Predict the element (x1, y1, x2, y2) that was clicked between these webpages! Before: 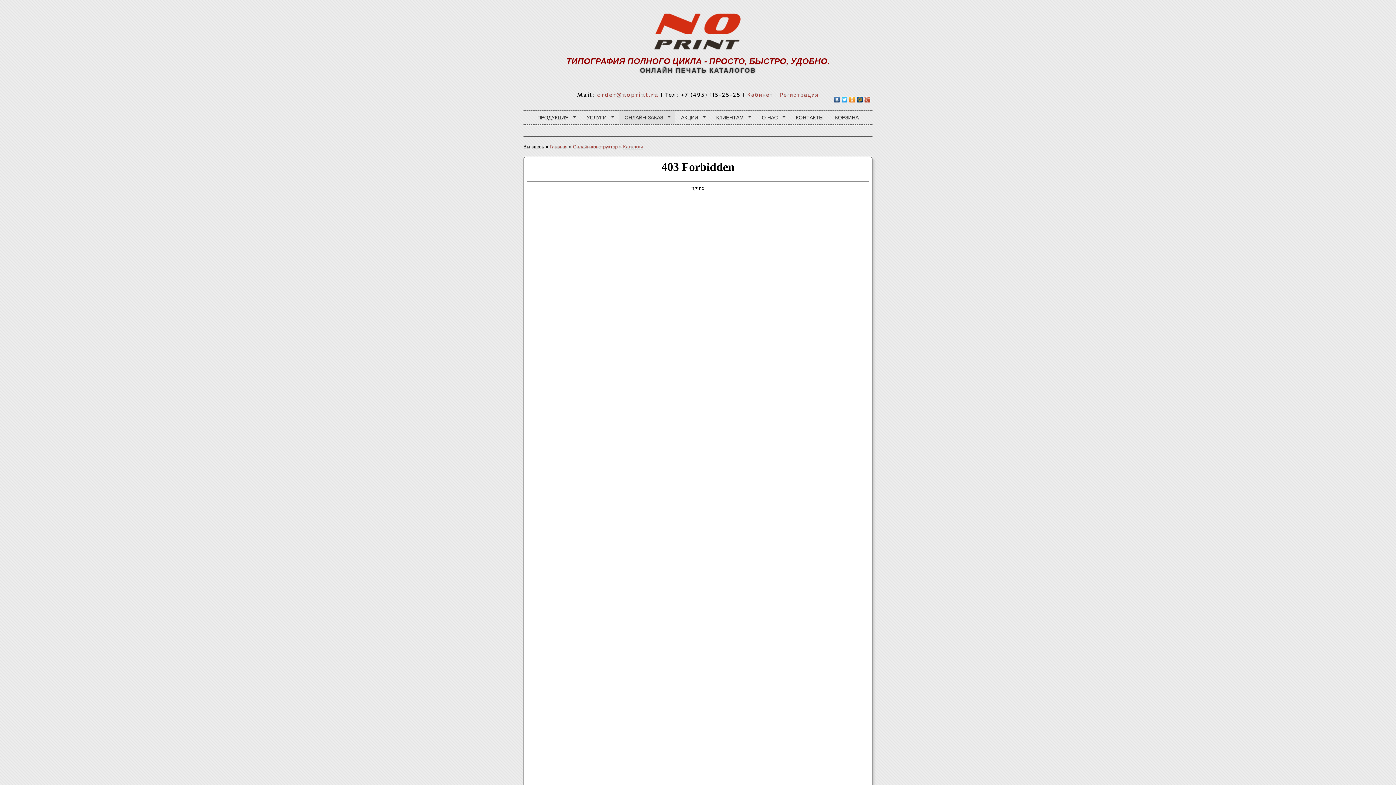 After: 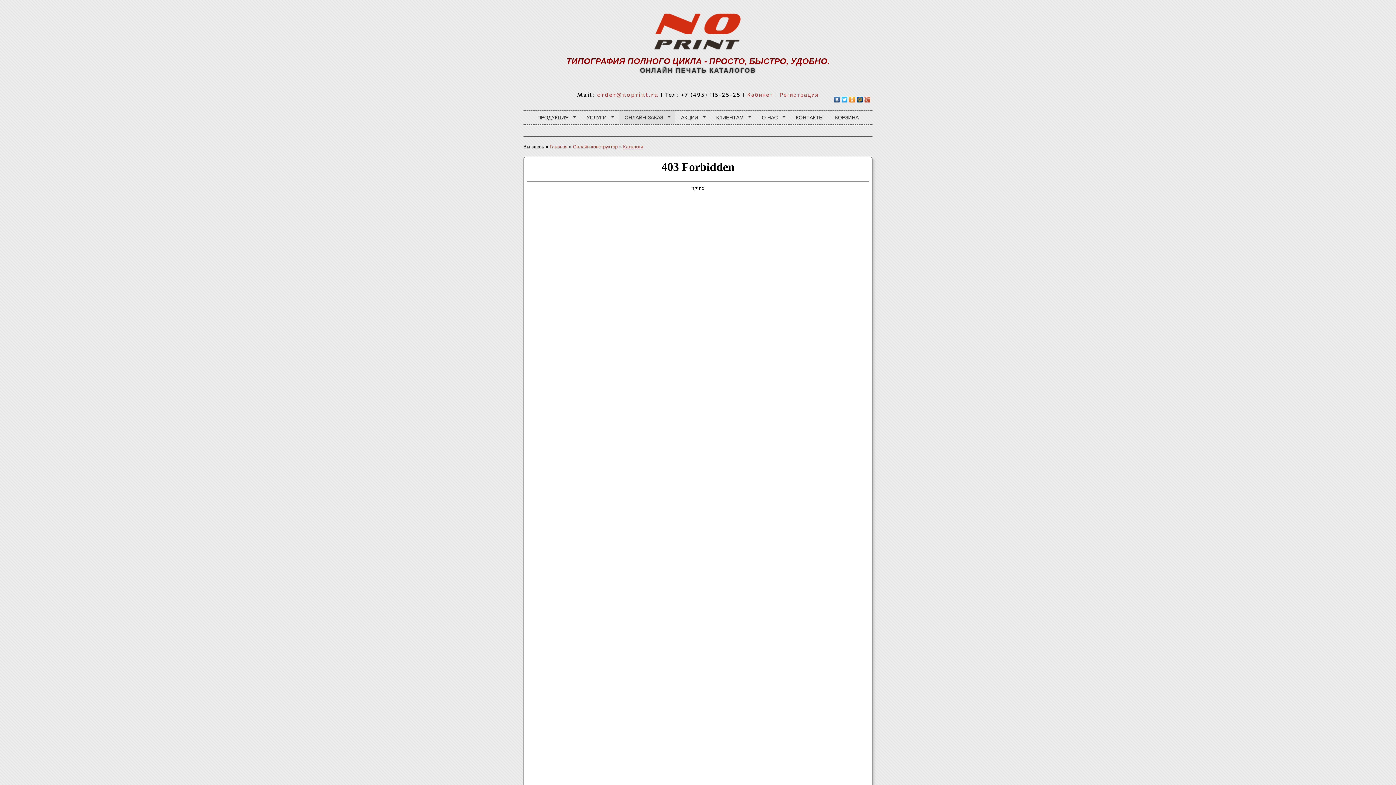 Action: bbox: (833, 94, 841, 104)